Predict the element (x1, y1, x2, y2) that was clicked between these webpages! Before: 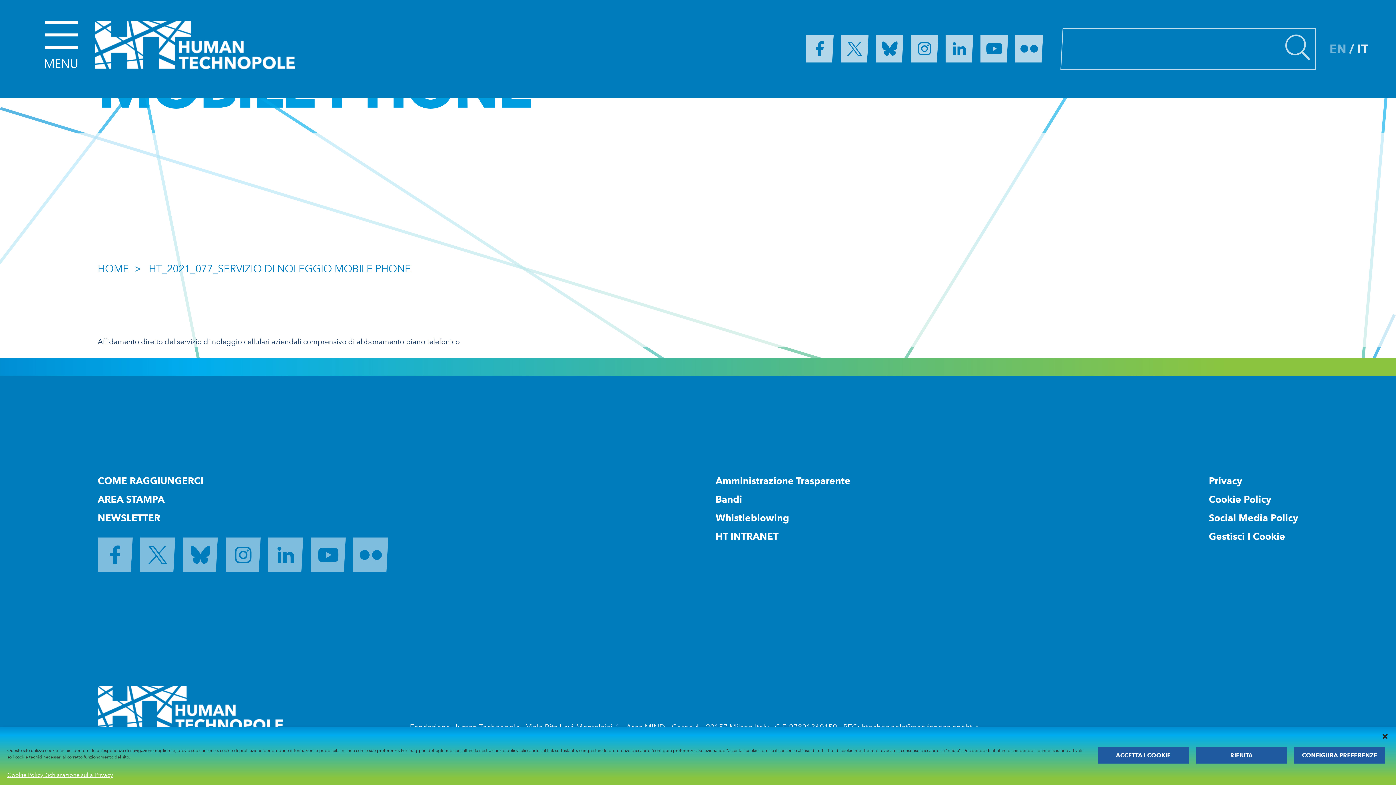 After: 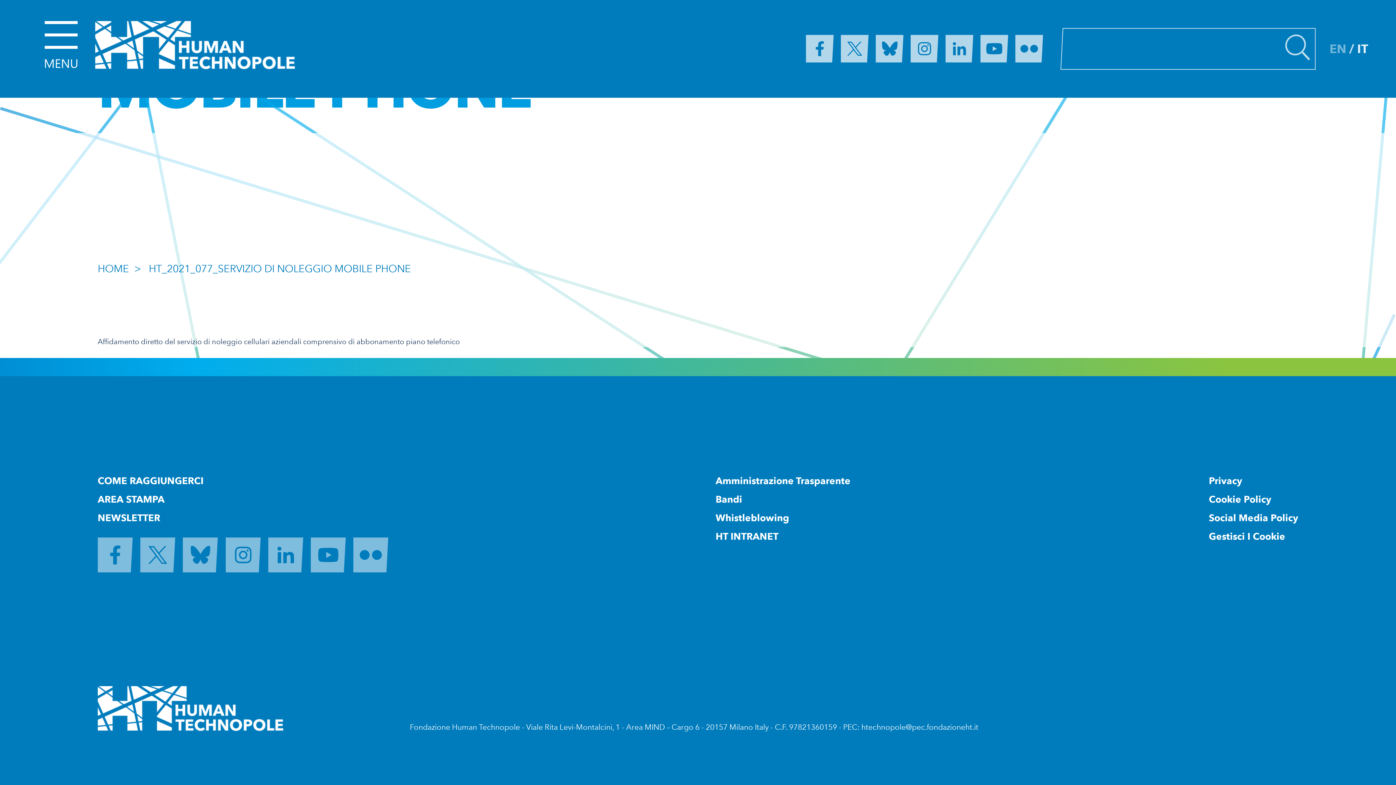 Action: label: Chiudi la finestra di dialogo bbox: (1381, 733, 1389, 740)